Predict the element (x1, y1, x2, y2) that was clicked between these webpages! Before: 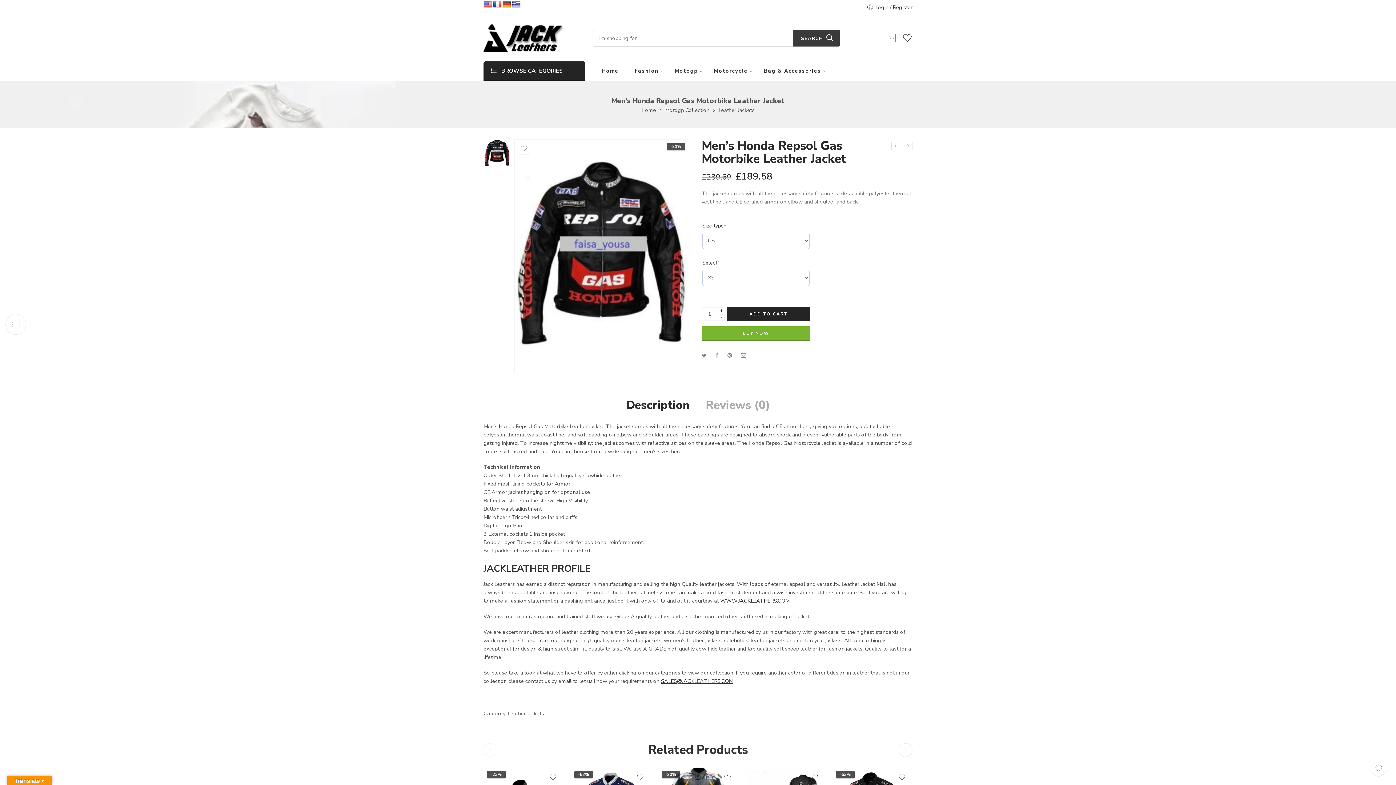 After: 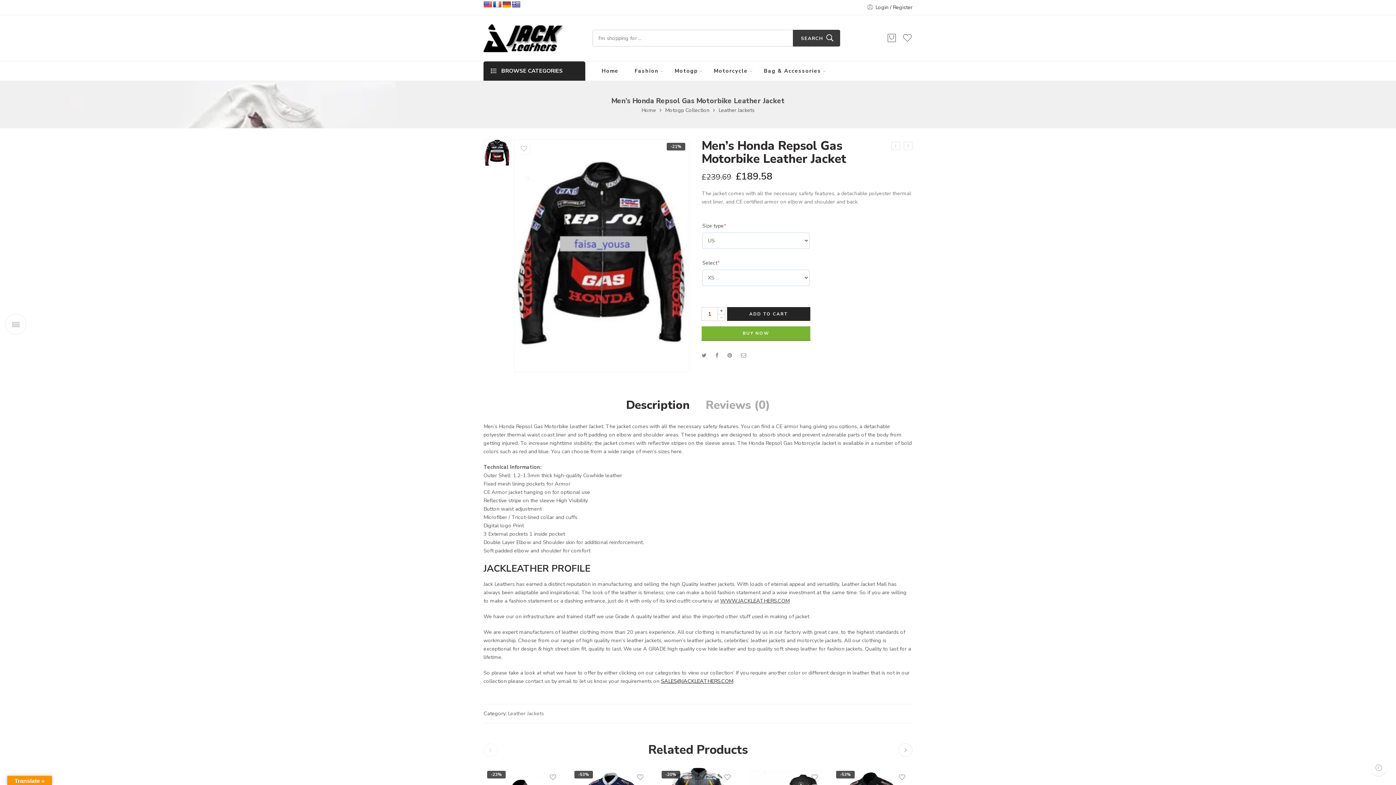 Action: label: SALES@JACKLEATHERS.COM bbox: (661, 677, 733, 684)